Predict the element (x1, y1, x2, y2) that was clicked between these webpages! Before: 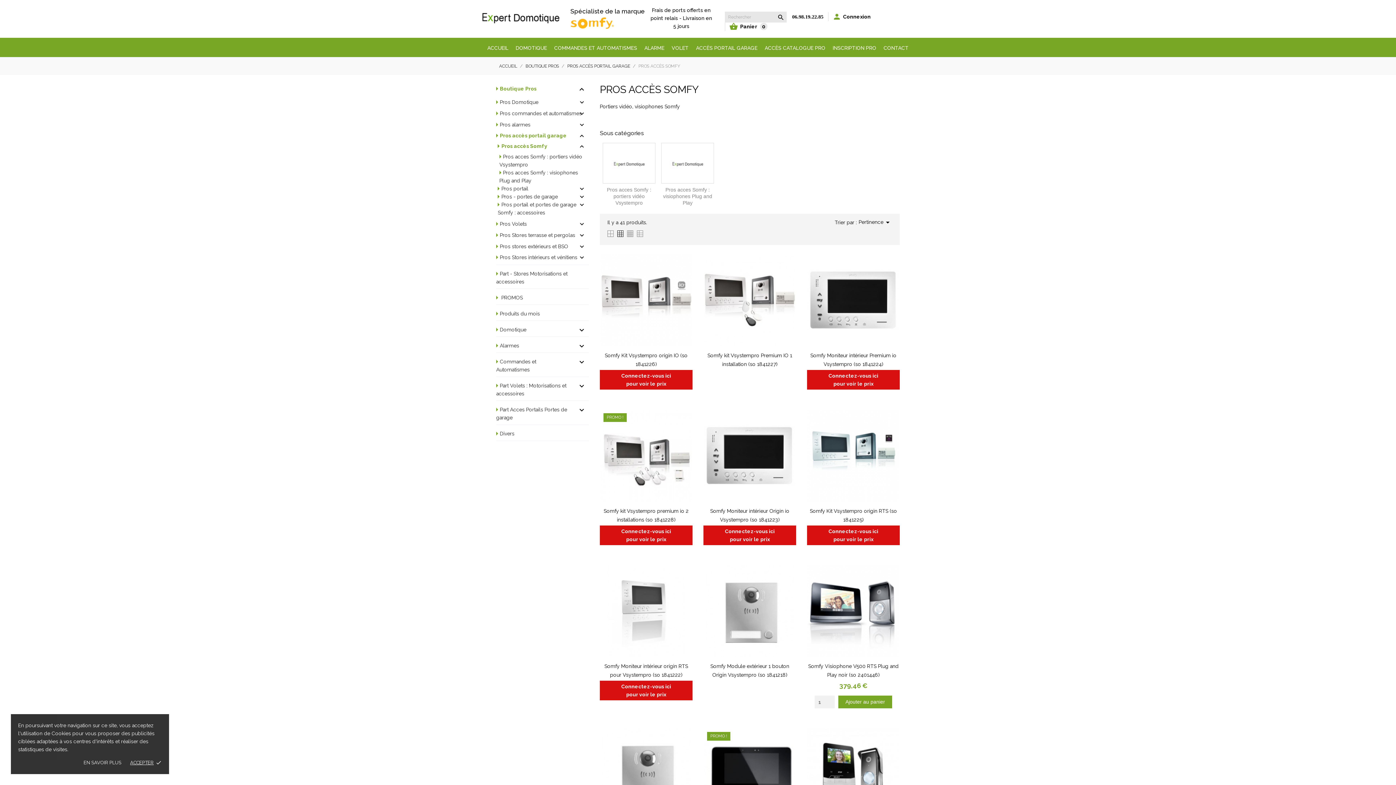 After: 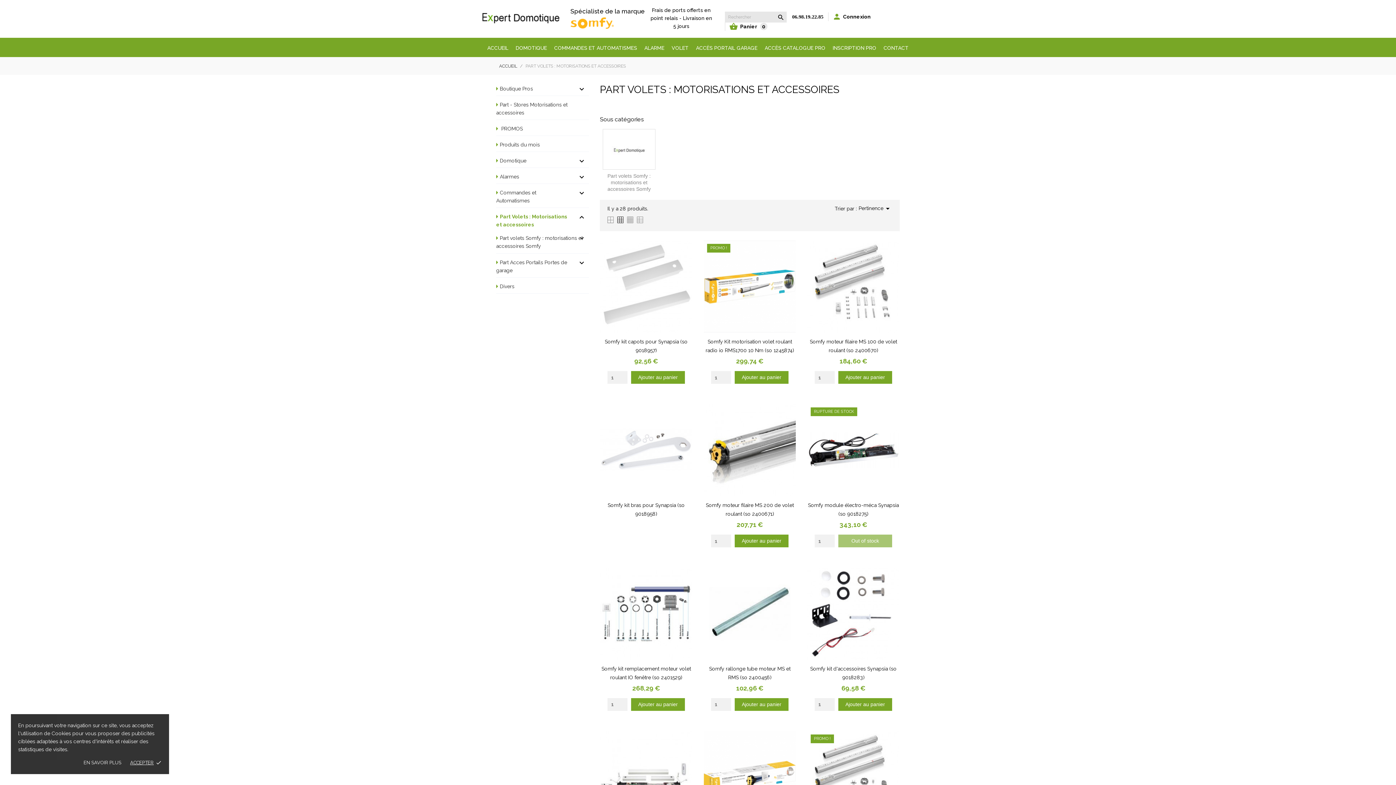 Action: label: VOLET bbox: (671, 37, 688, 57)